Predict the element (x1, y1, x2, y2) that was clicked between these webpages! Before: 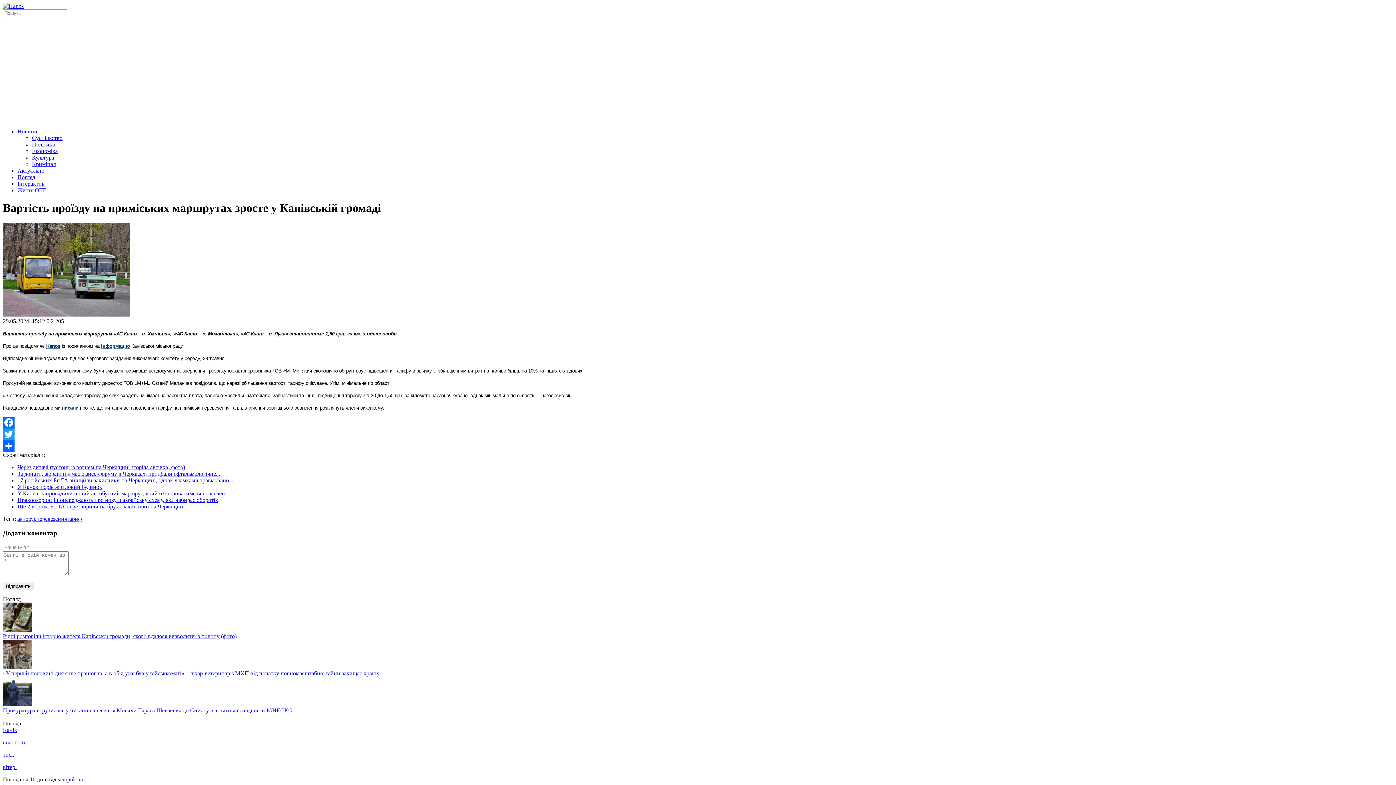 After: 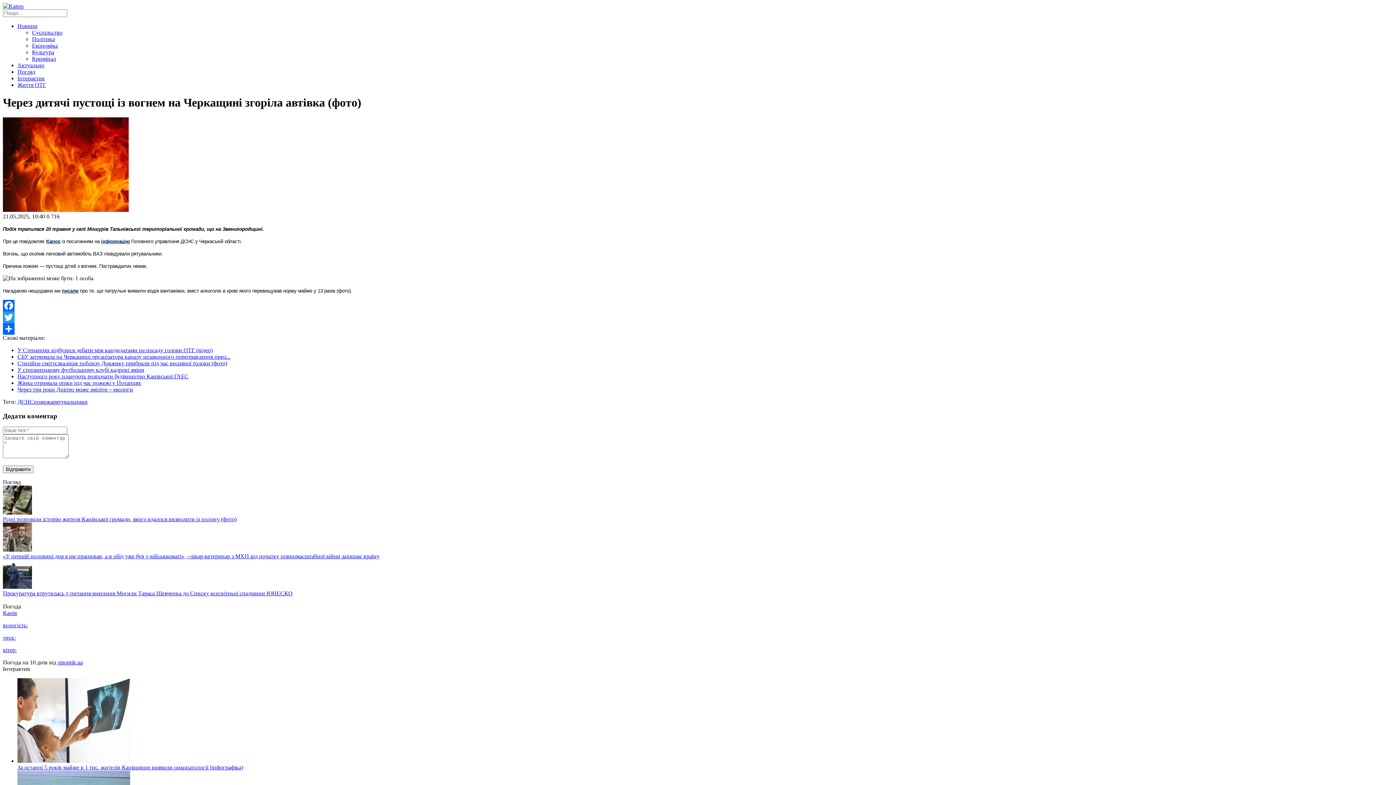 Action: bbox: (17, 464, 185, 470) label: Через дитячі пустощі із вогнем на Черкащині згоріла автівка (фото)